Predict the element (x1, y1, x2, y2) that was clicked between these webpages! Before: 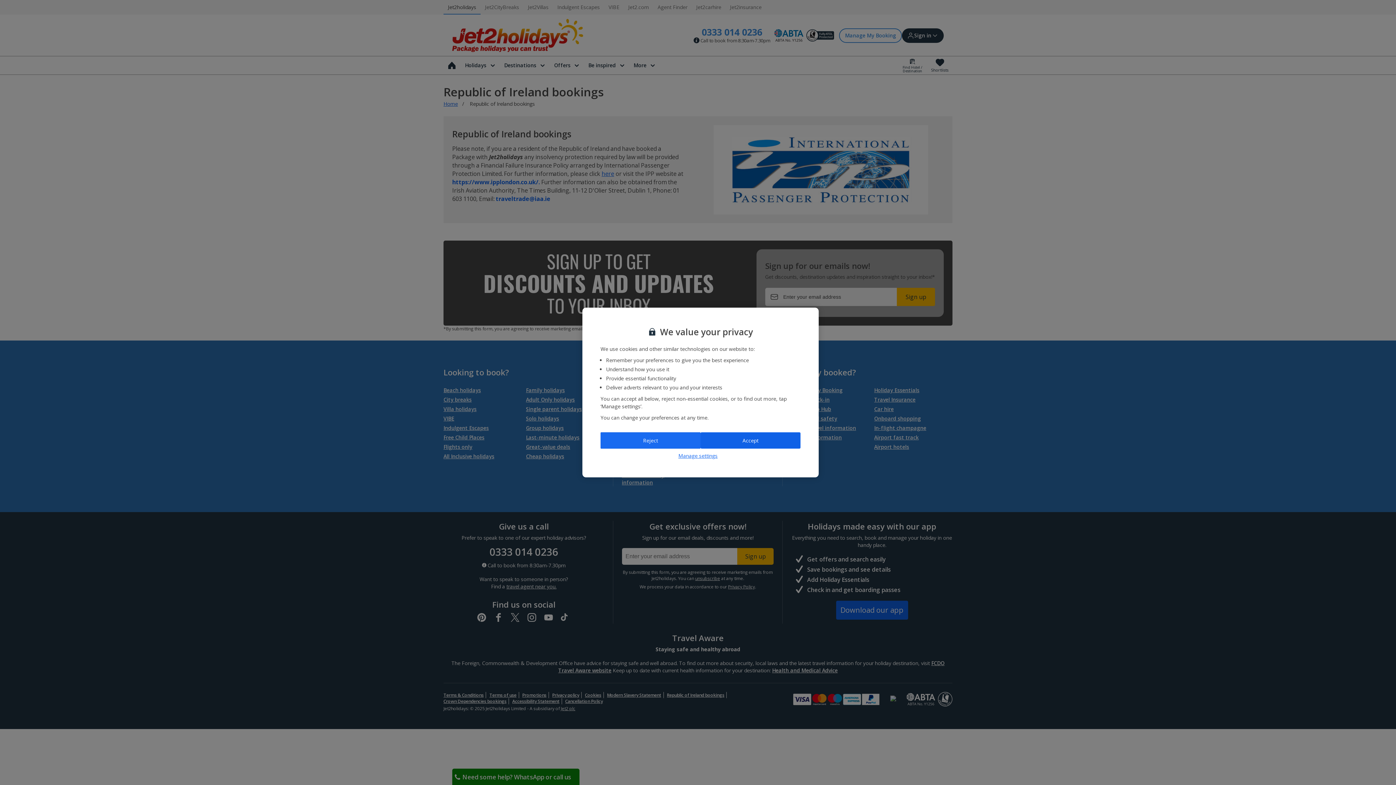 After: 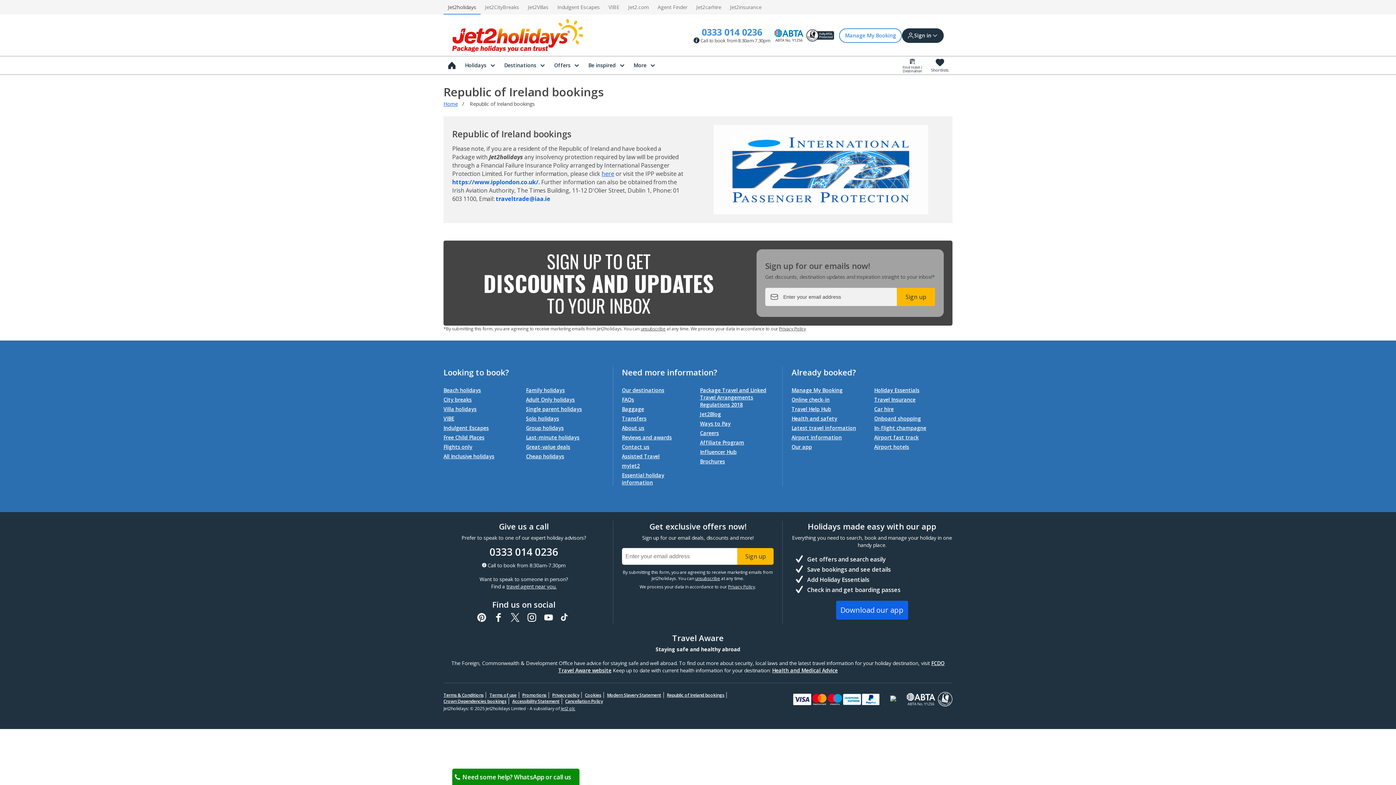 Action: bbox: (700, 432, 800, 448) label: Accept